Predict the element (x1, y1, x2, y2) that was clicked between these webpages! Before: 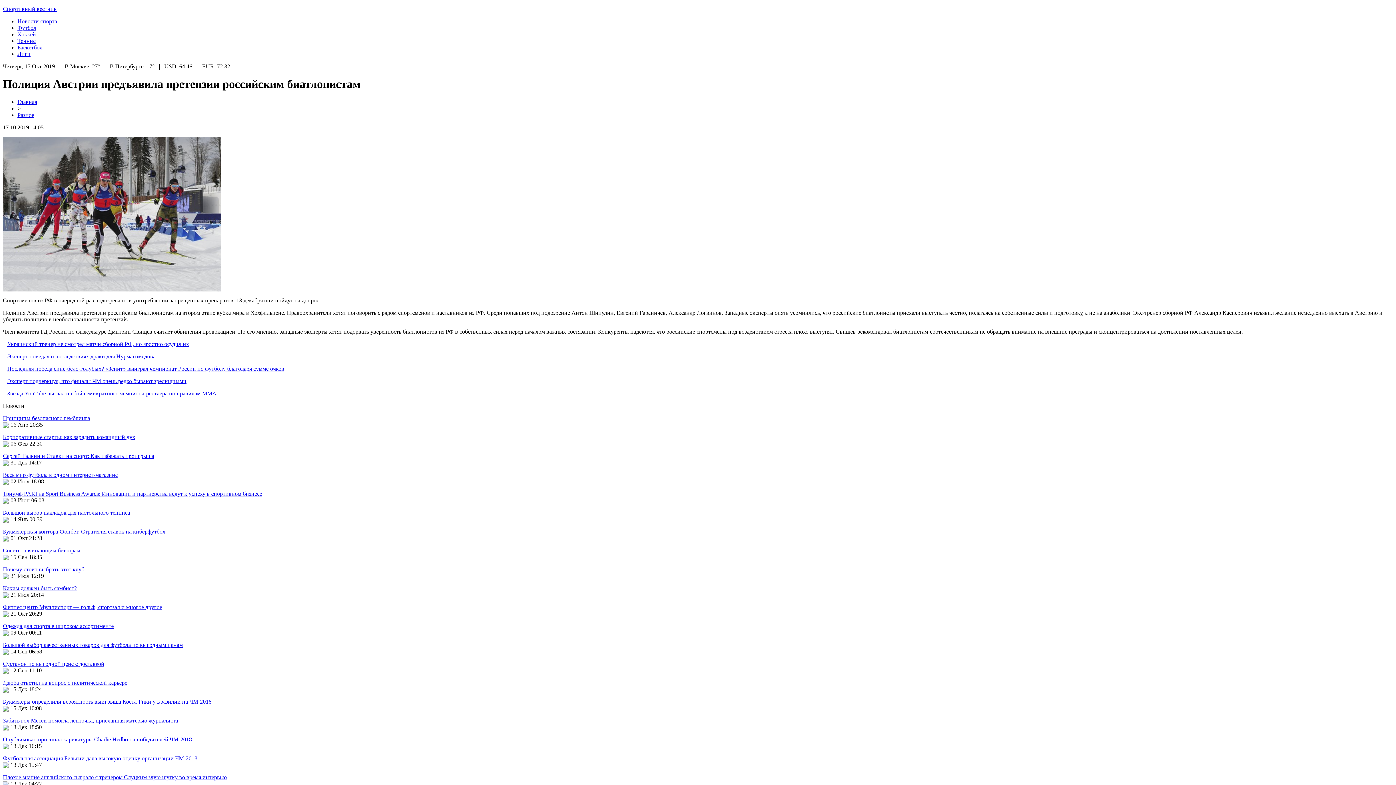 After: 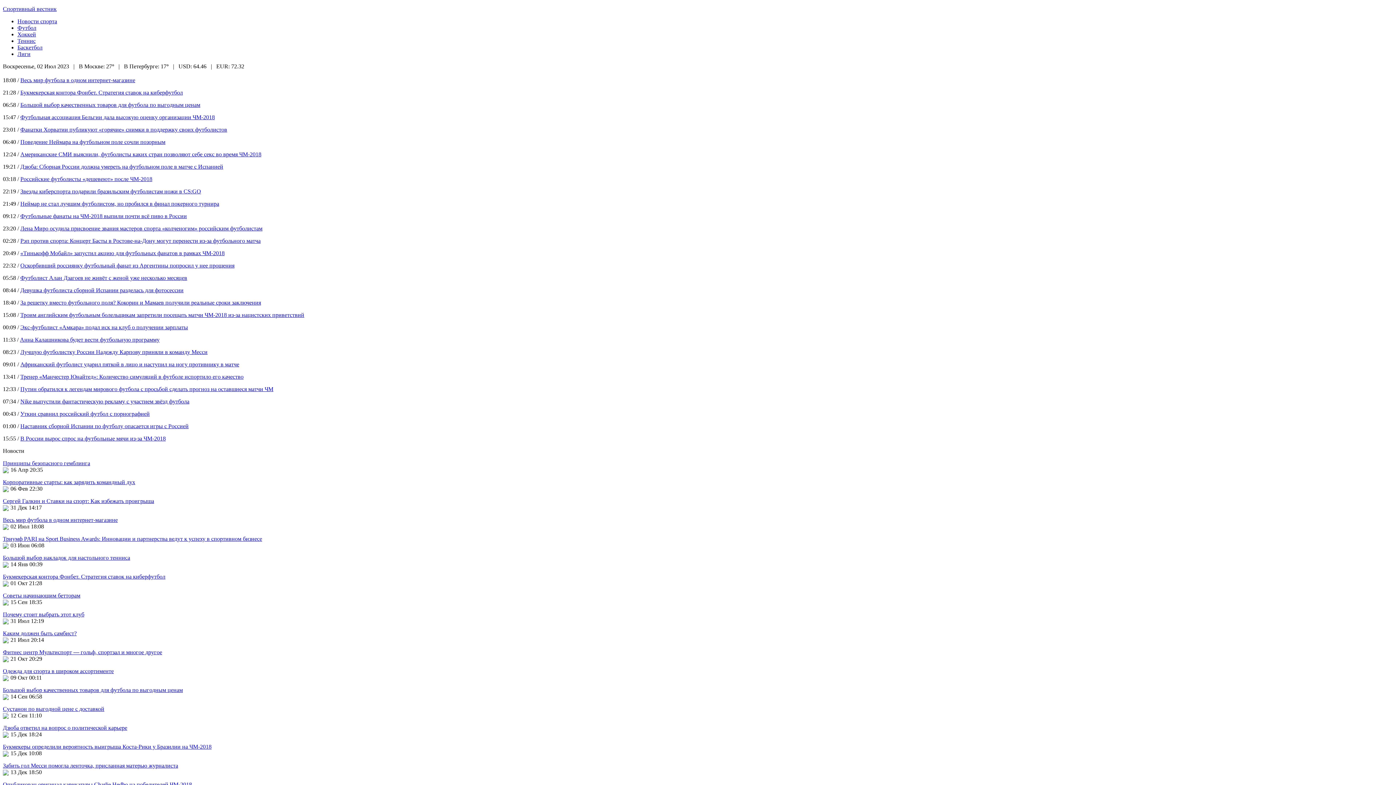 Action: bbox: (17, 24, 36, 30) label: Футбол